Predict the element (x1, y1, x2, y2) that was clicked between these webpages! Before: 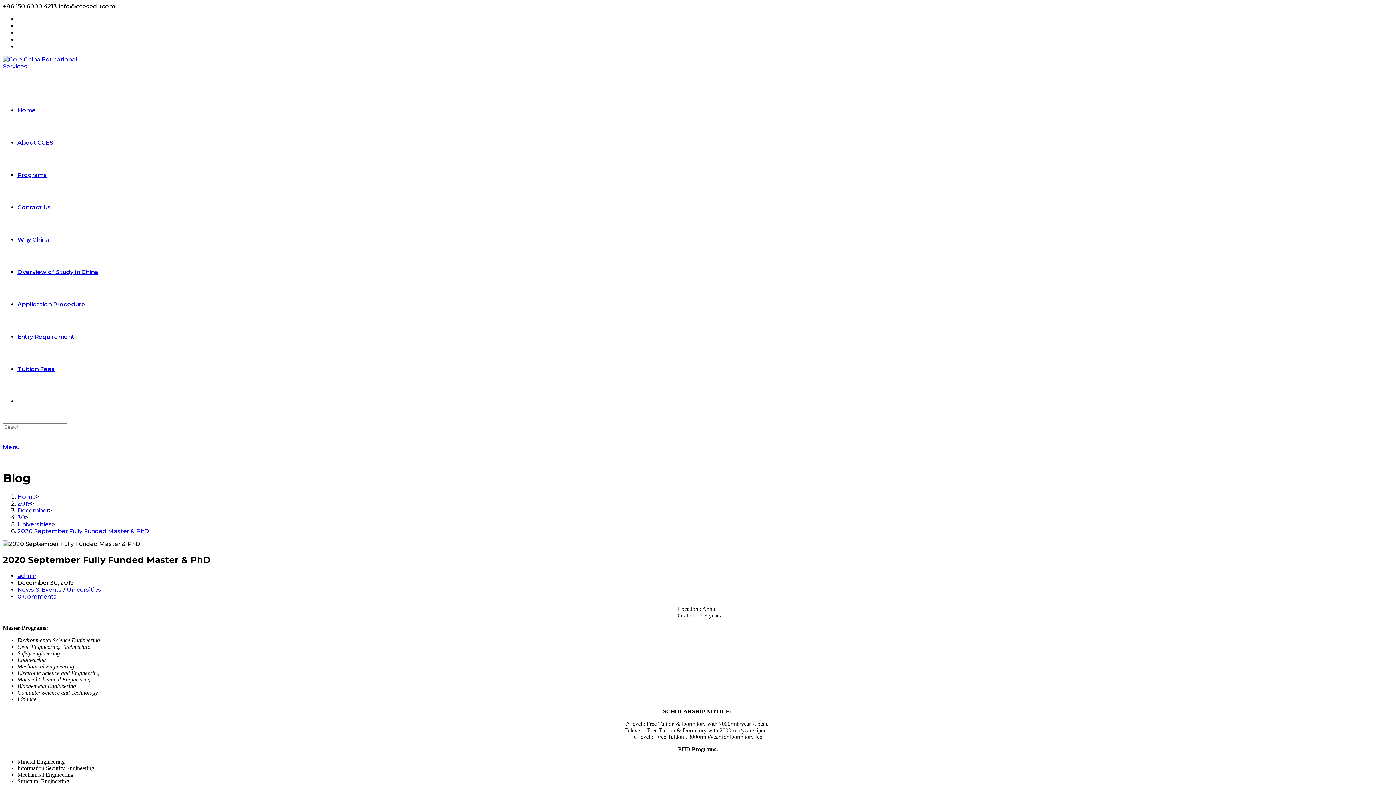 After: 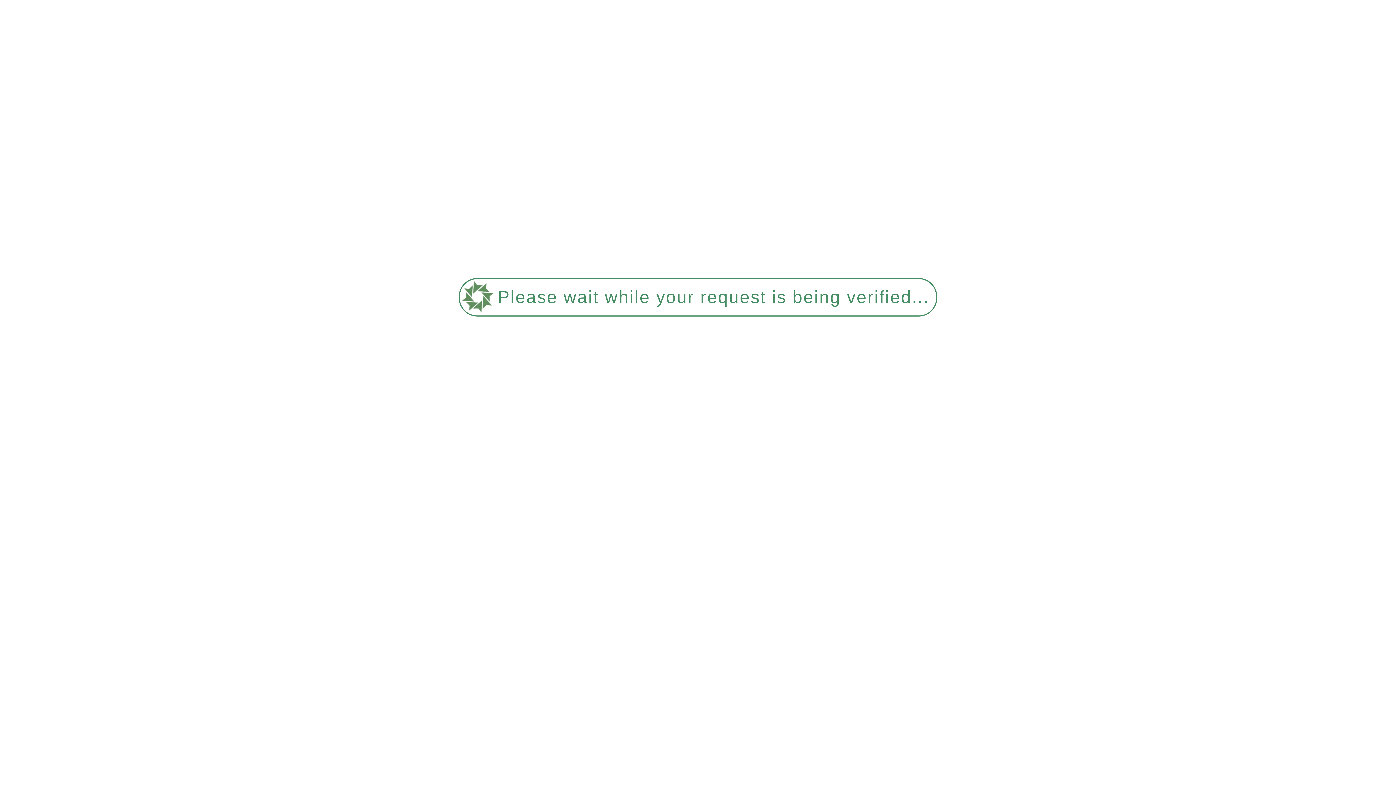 Action: label: 30 bbox: (17, 514, 25, 521)